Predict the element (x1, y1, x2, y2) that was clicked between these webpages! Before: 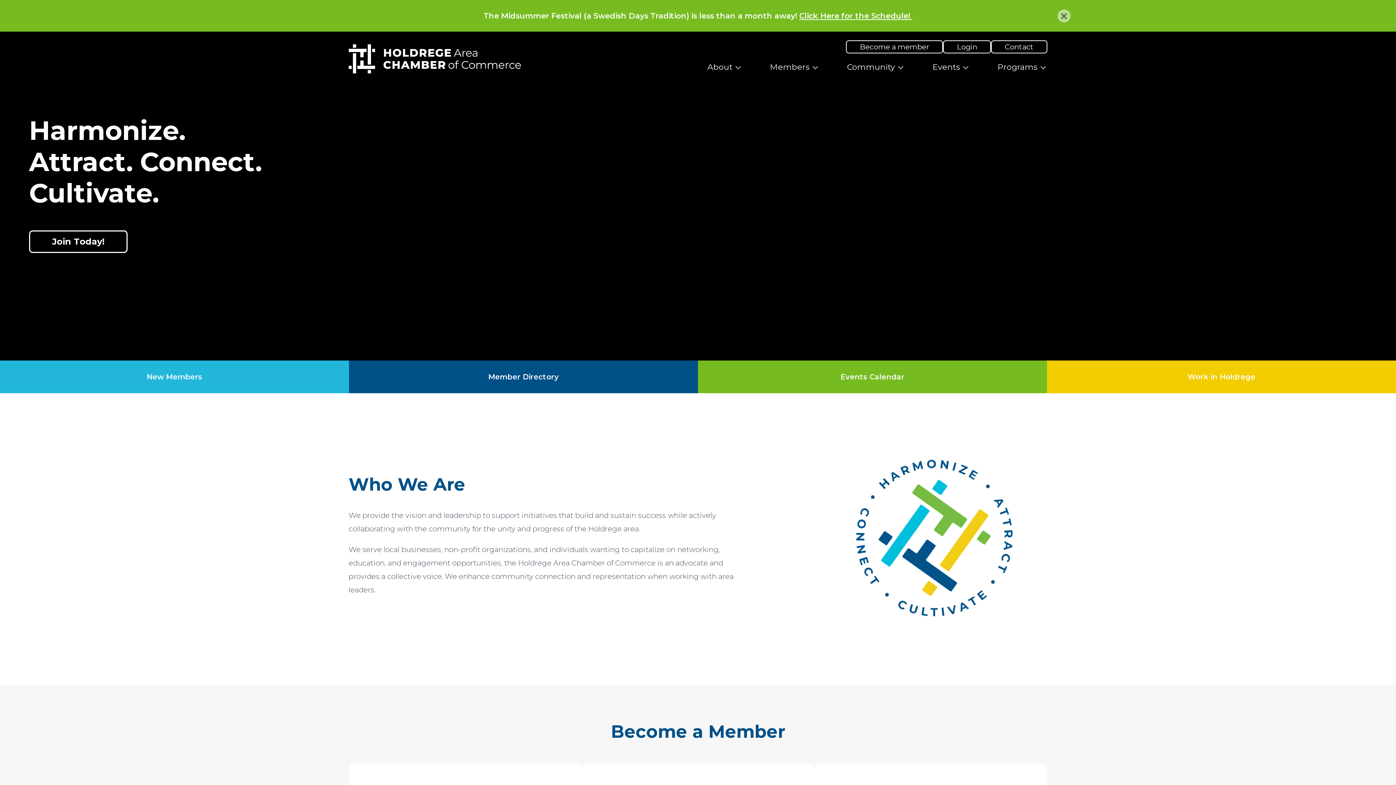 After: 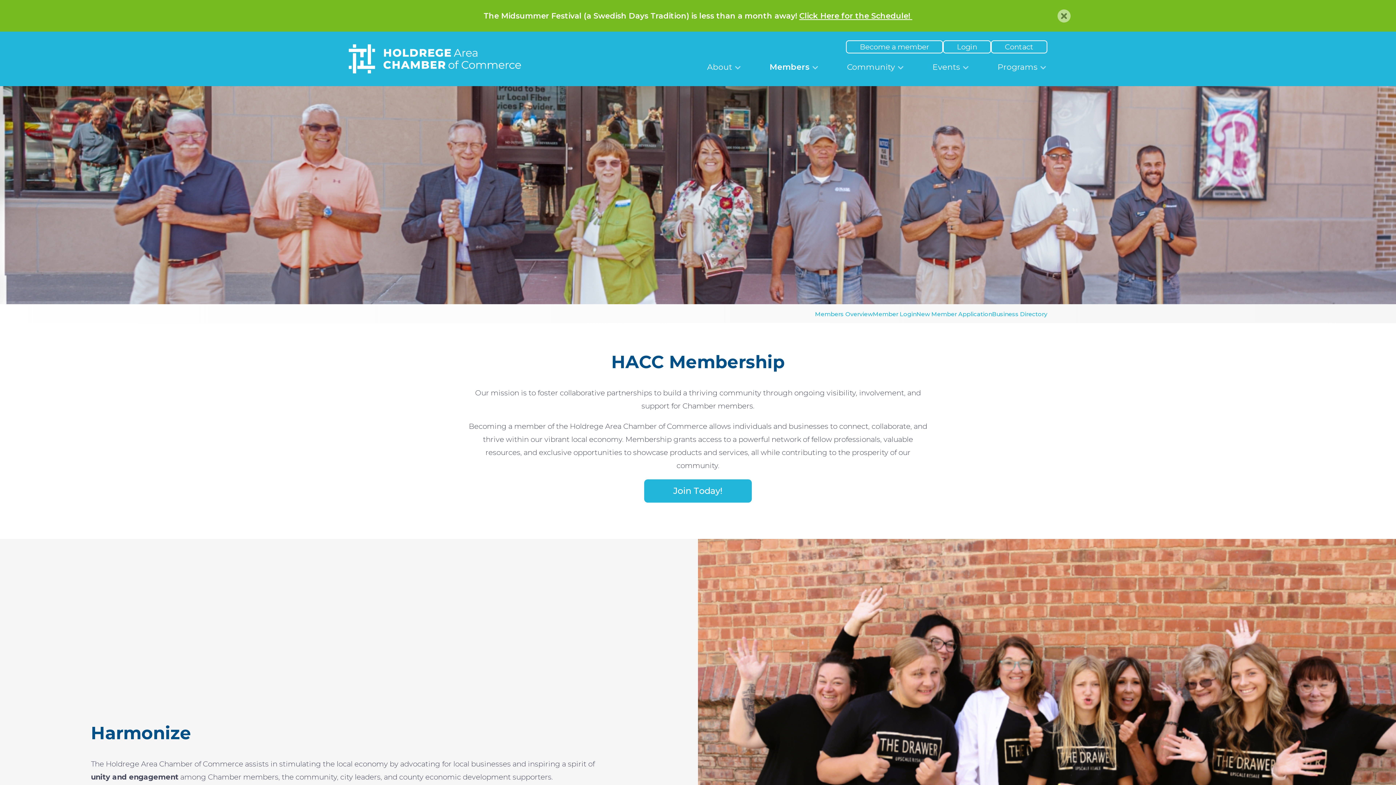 Action: label: Members bbox: (755, 61, 832, 73)